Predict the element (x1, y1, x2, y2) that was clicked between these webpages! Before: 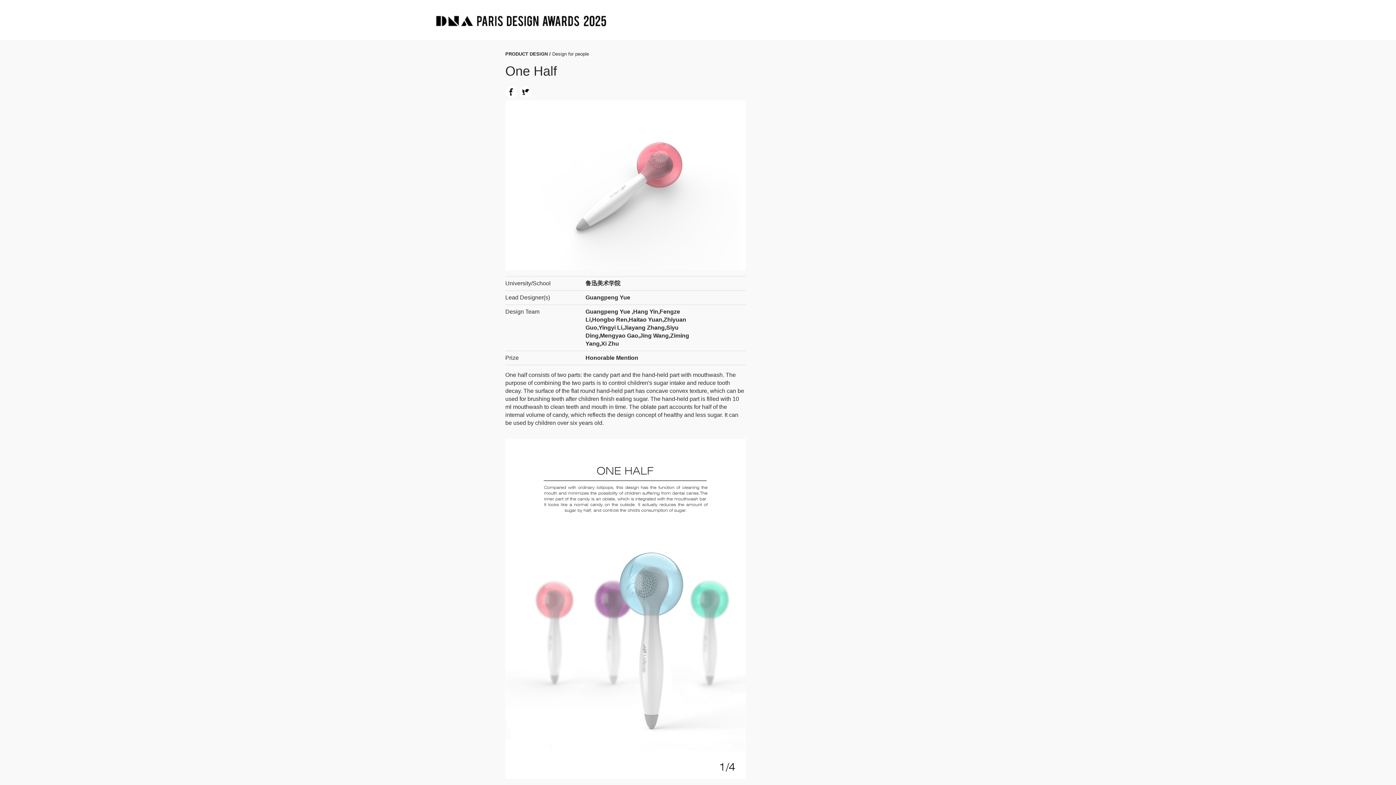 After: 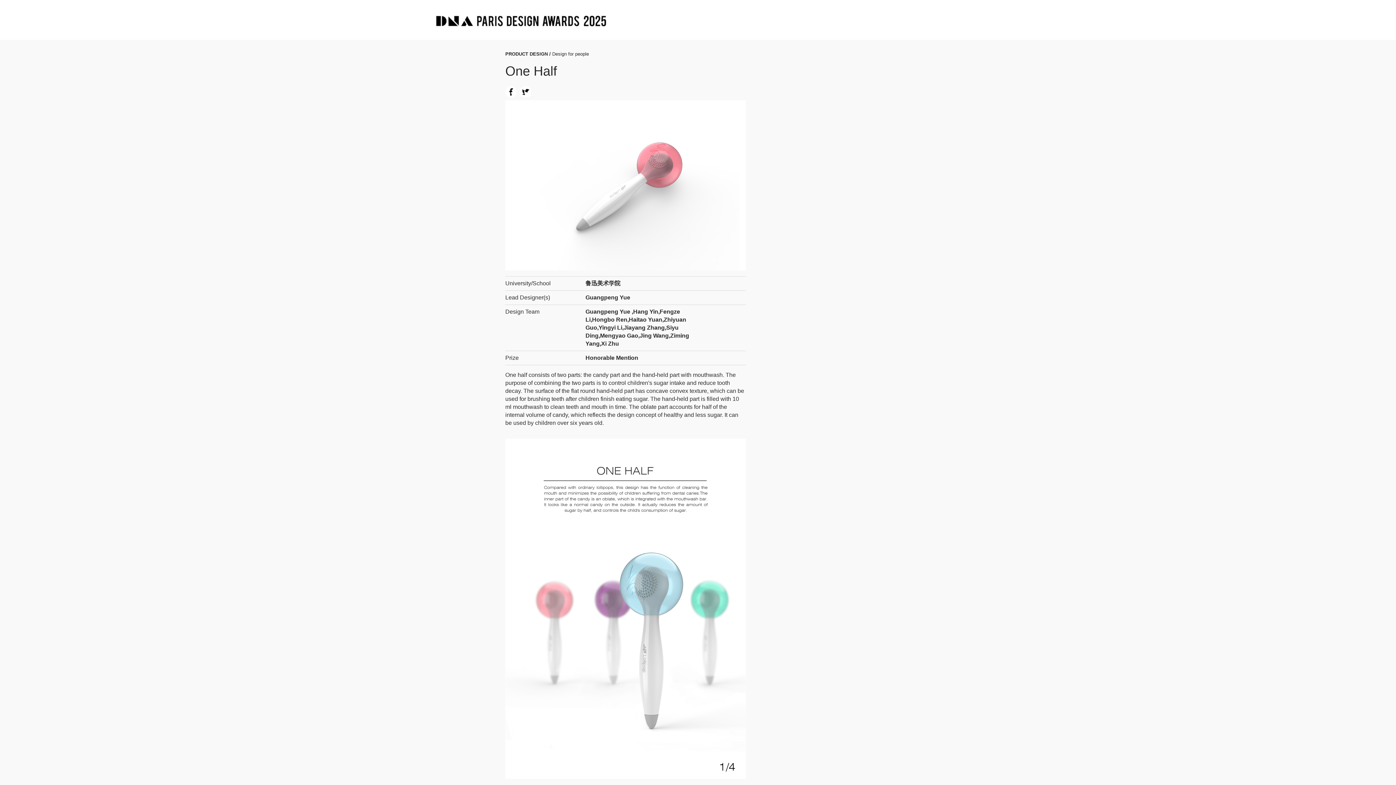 Action: bbox: (505, 86, 516, 97)